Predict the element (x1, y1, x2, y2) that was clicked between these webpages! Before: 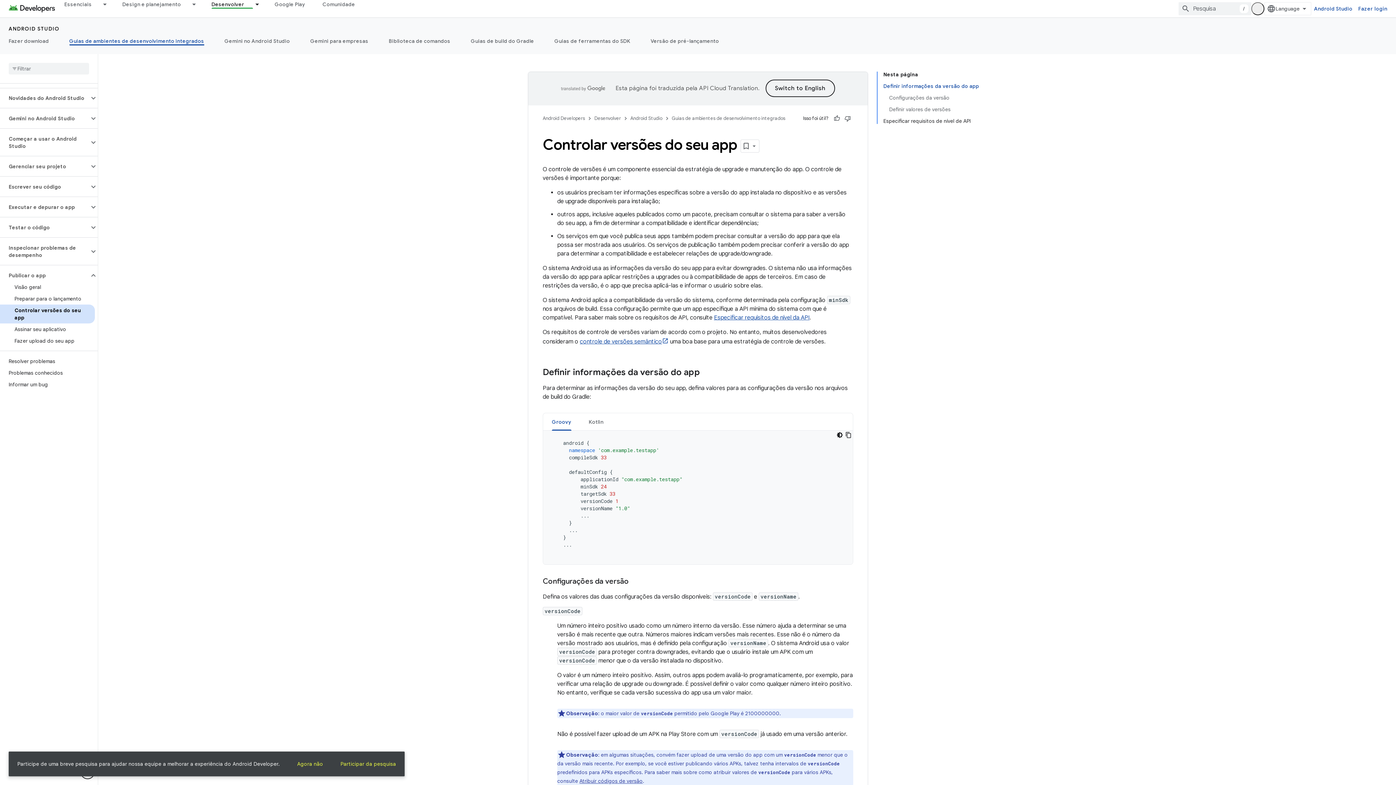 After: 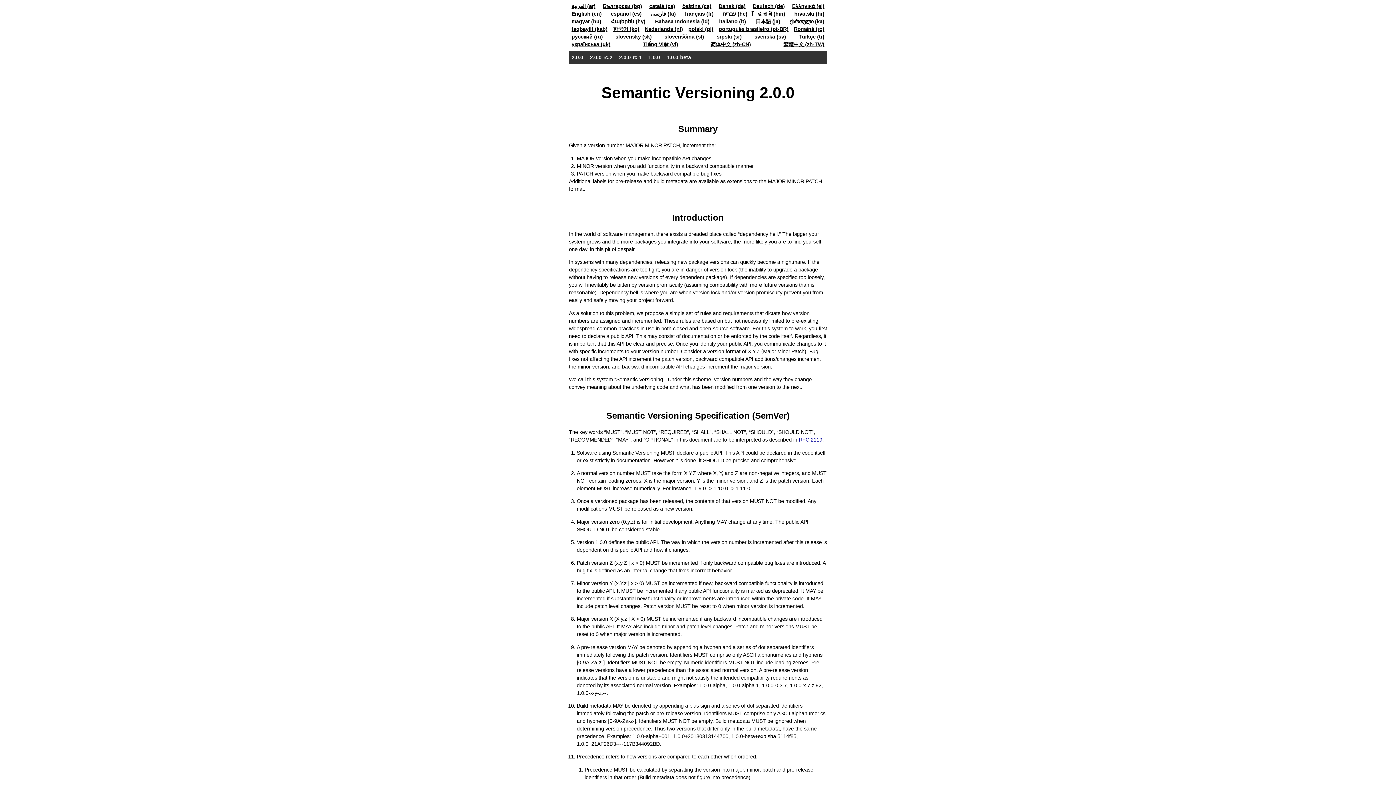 Action: label: controle de versões semântico bbox: (580, 338, 668, 345)